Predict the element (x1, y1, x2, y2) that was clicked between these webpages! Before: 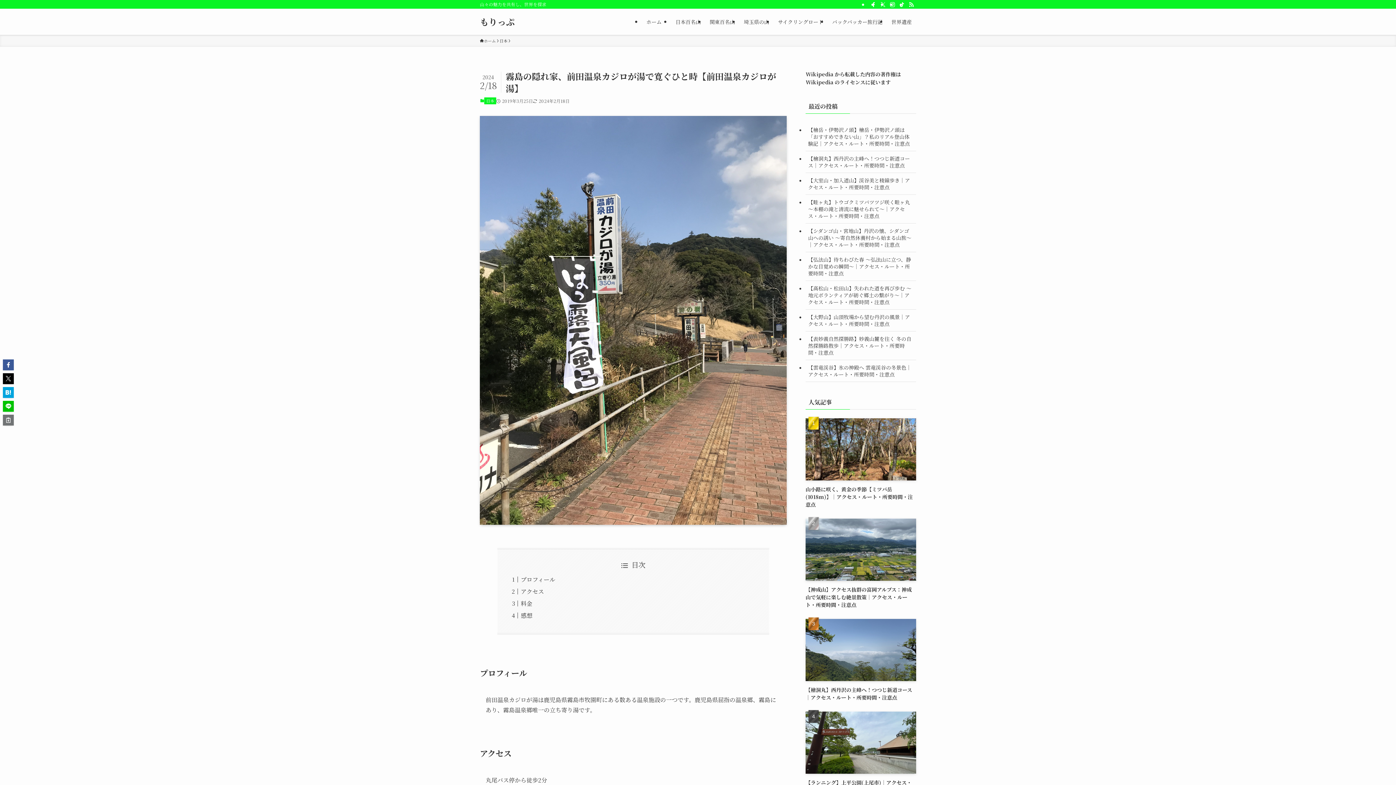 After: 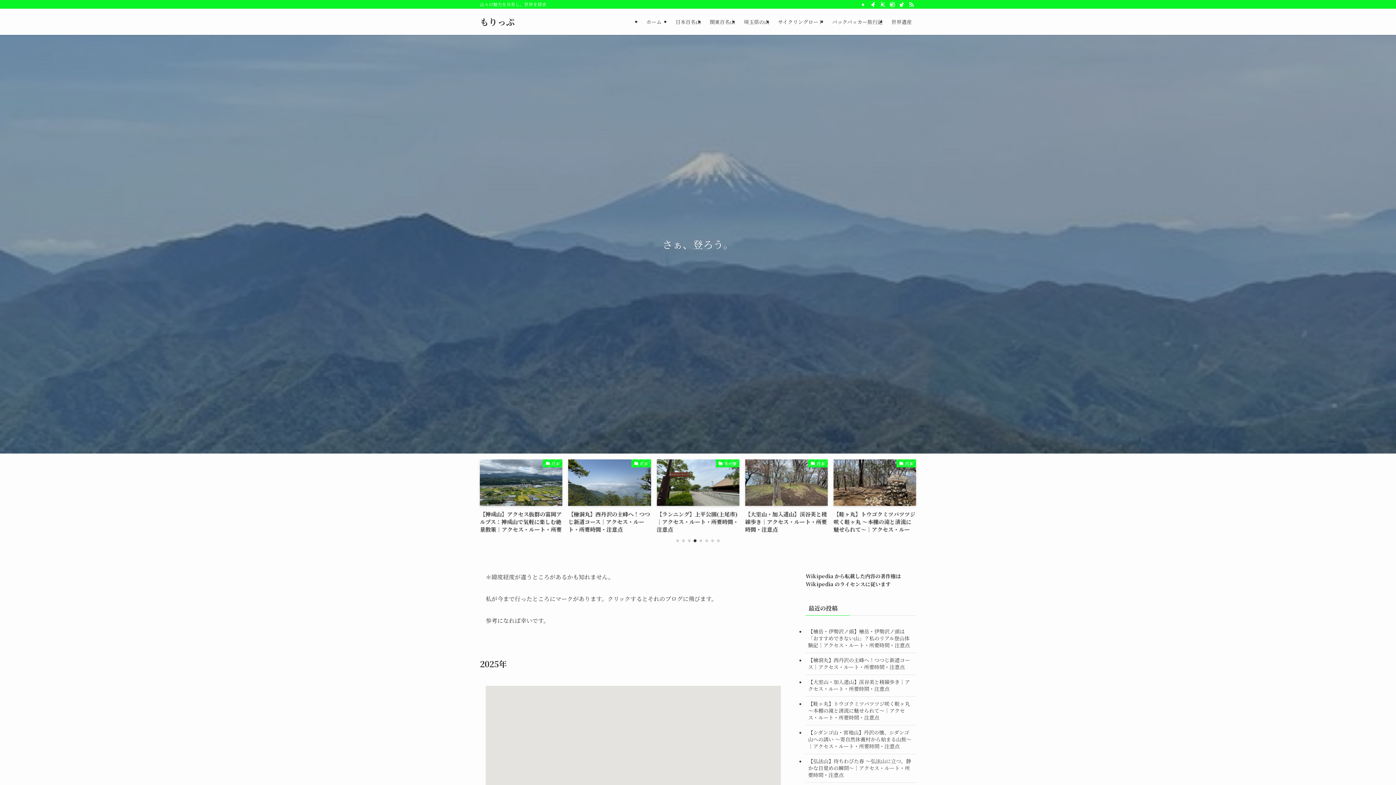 Action: label: ホーム bbox: (480, 37, 496, 44)